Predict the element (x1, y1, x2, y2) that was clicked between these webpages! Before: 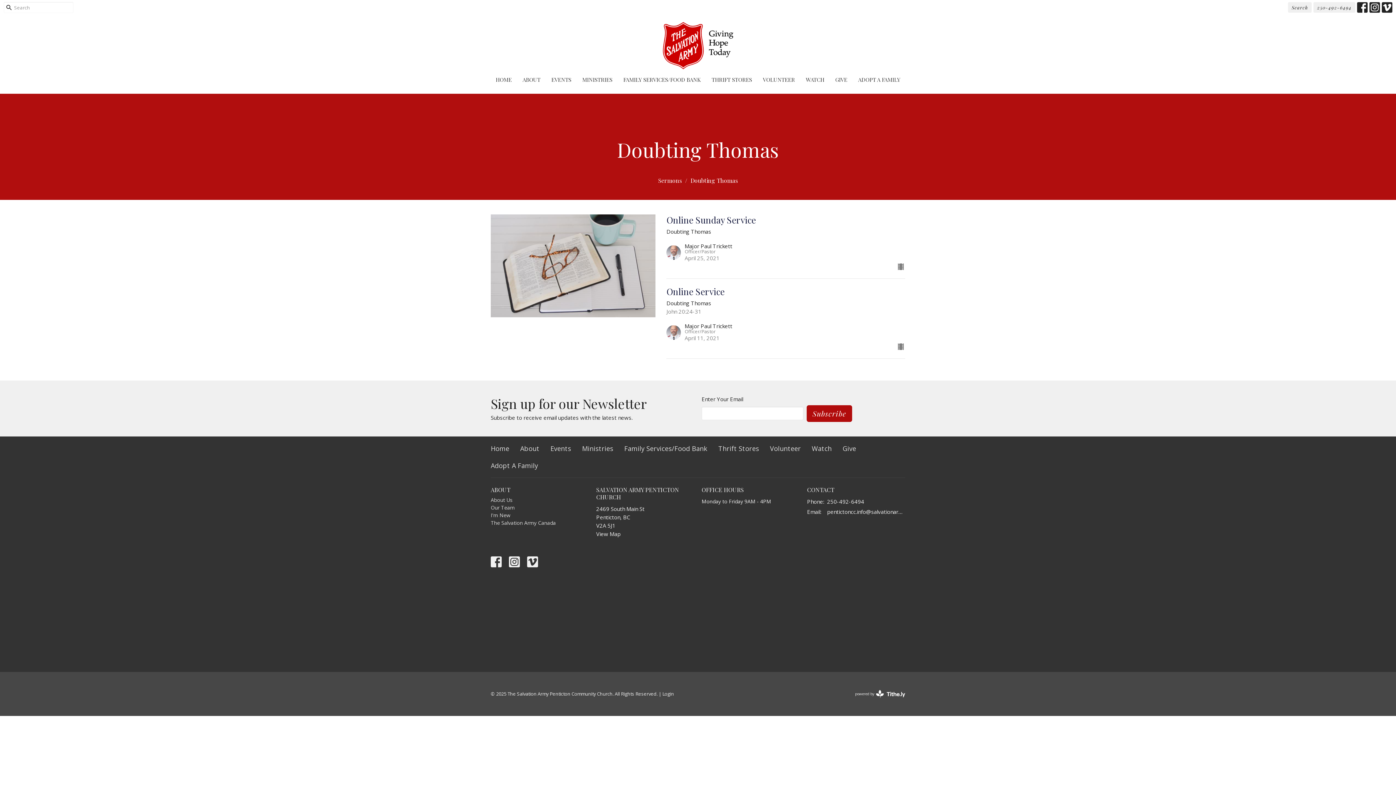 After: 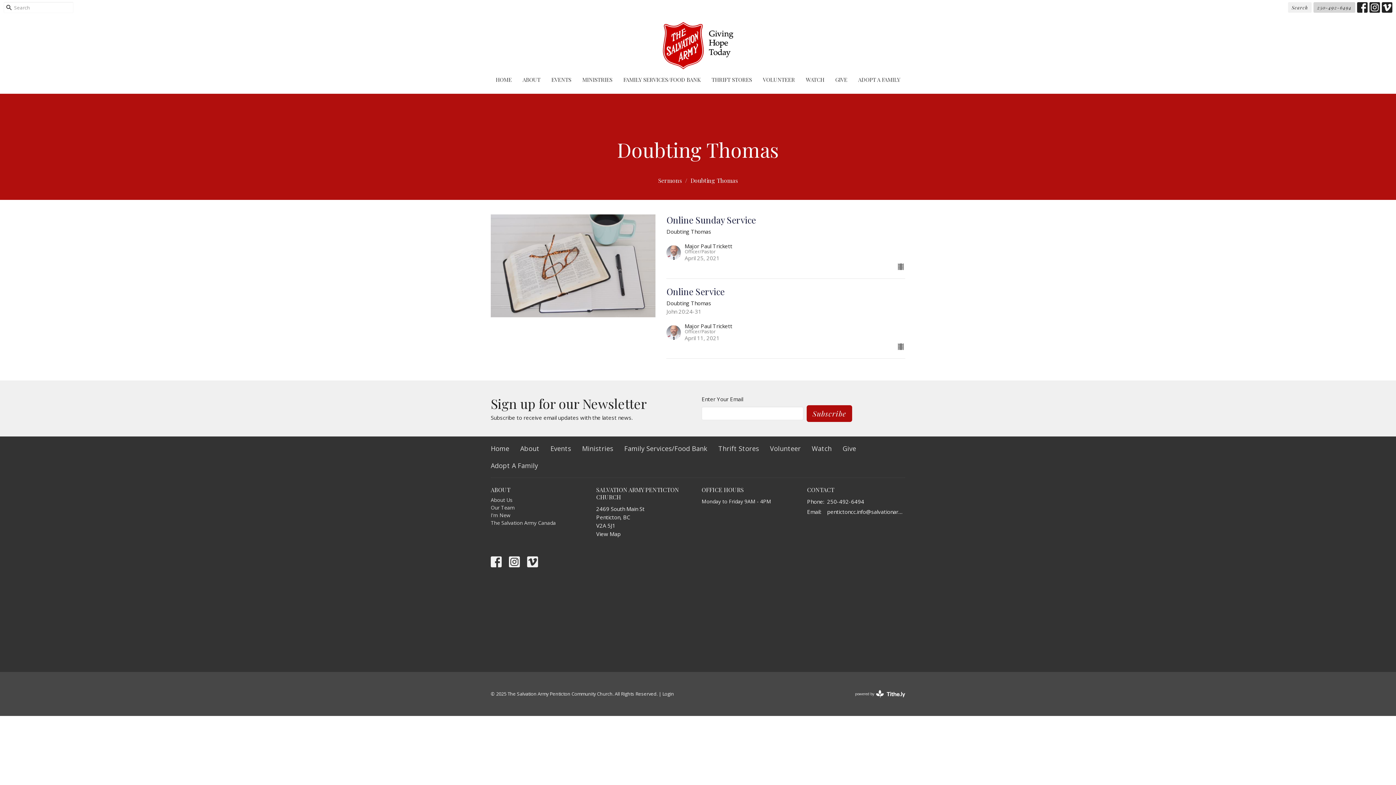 Action: bbox: (1313, 2, 1355, 12) label: 250-492-6494